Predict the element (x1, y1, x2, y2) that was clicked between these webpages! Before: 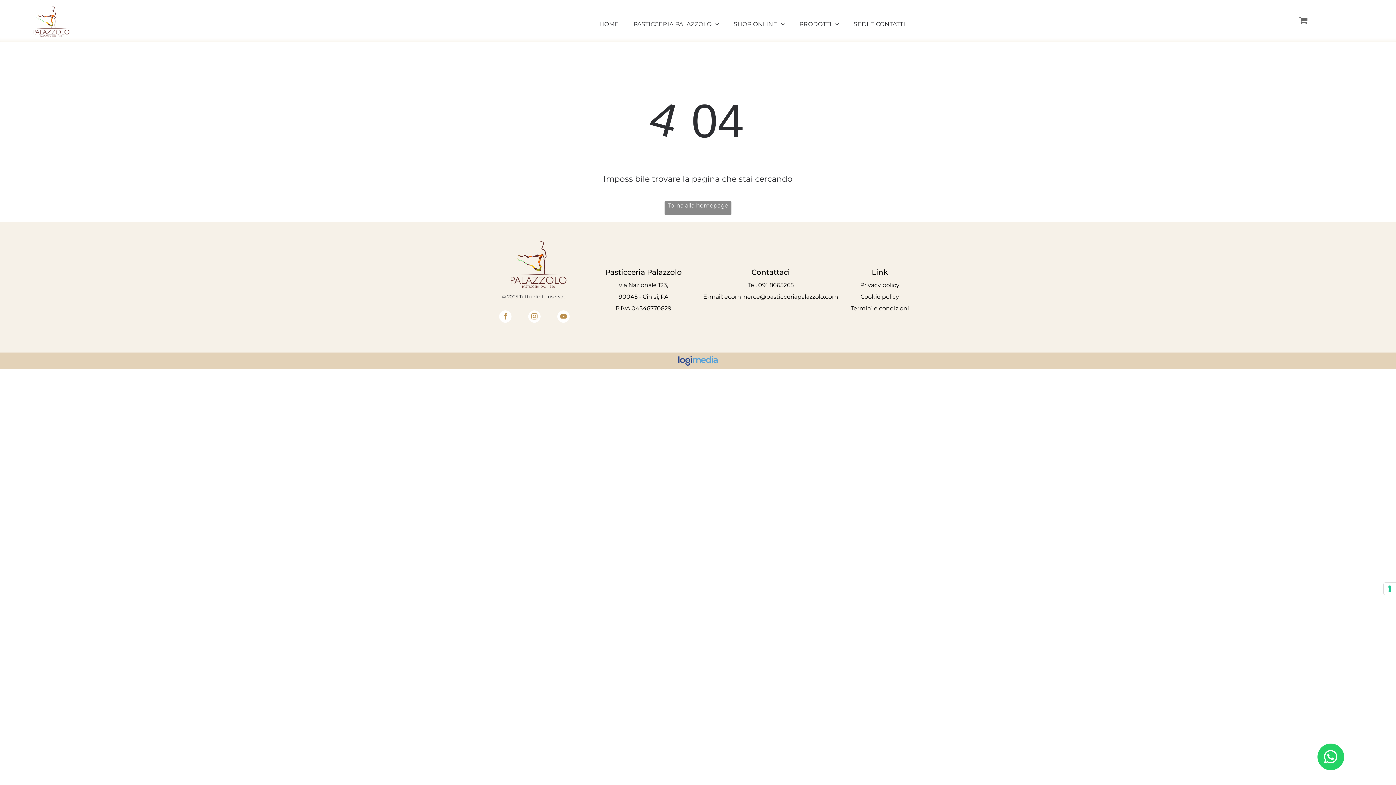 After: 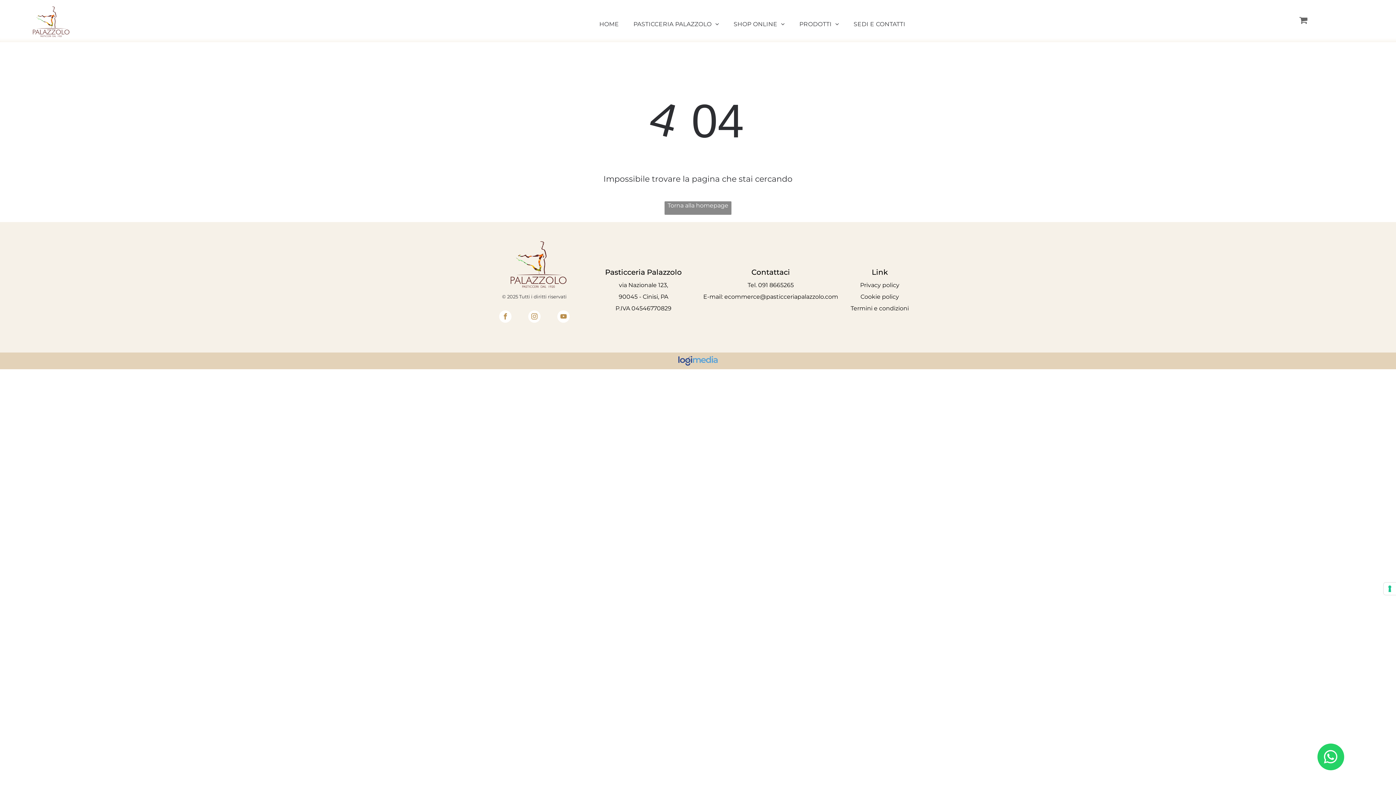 Action: bbox: (1280, 744, 1381, 770)